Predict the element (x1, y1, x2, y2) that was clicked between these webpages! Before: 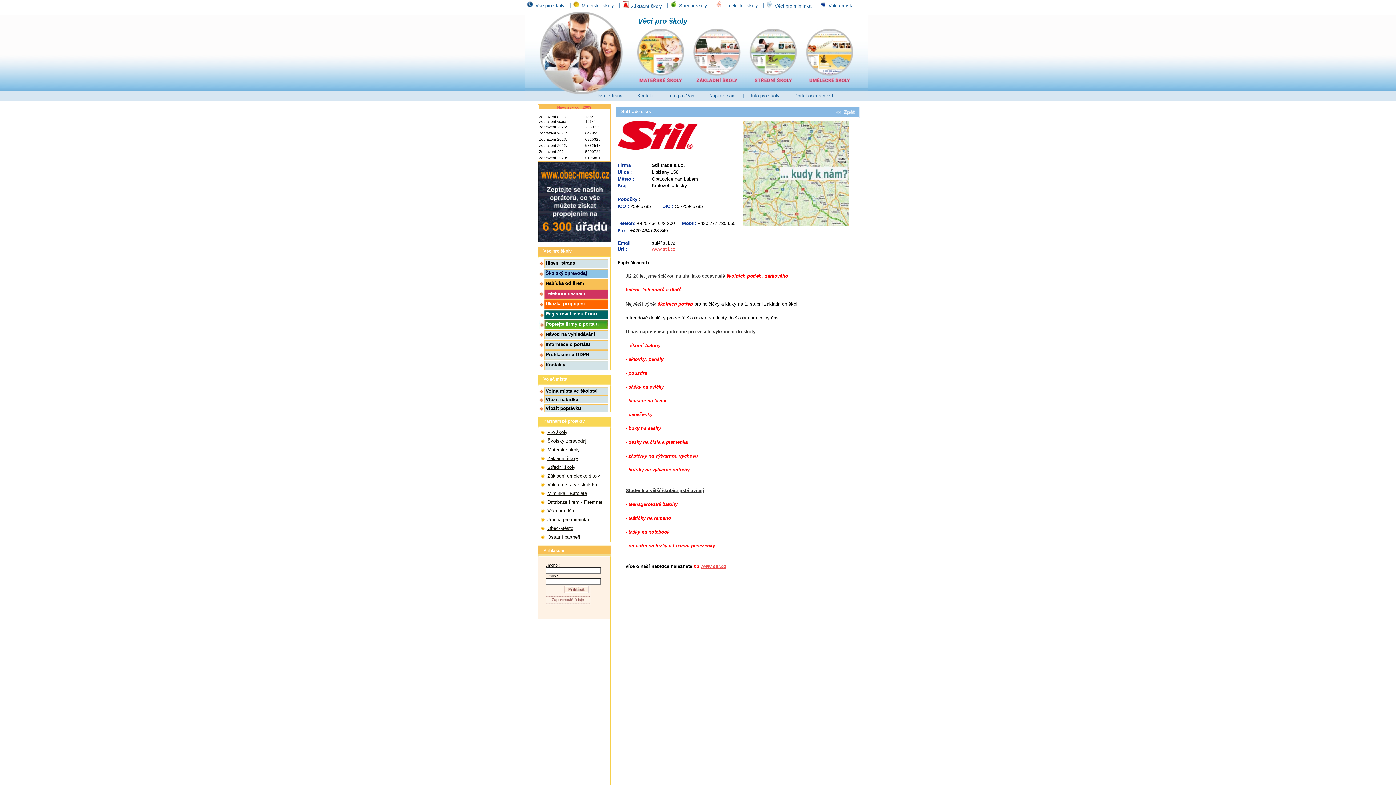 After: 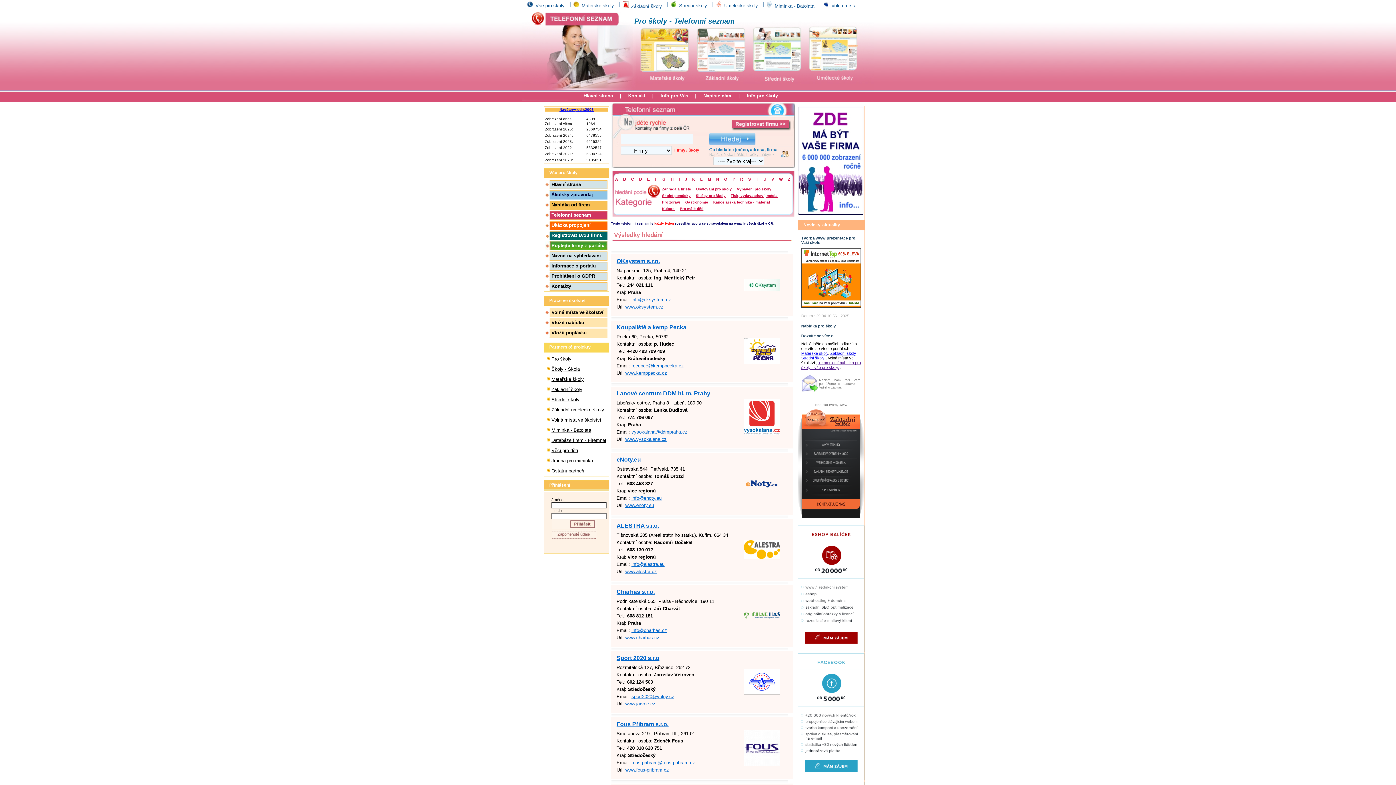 Action: bbox: (538, 288, 608, 298) label: Telefonní seznam